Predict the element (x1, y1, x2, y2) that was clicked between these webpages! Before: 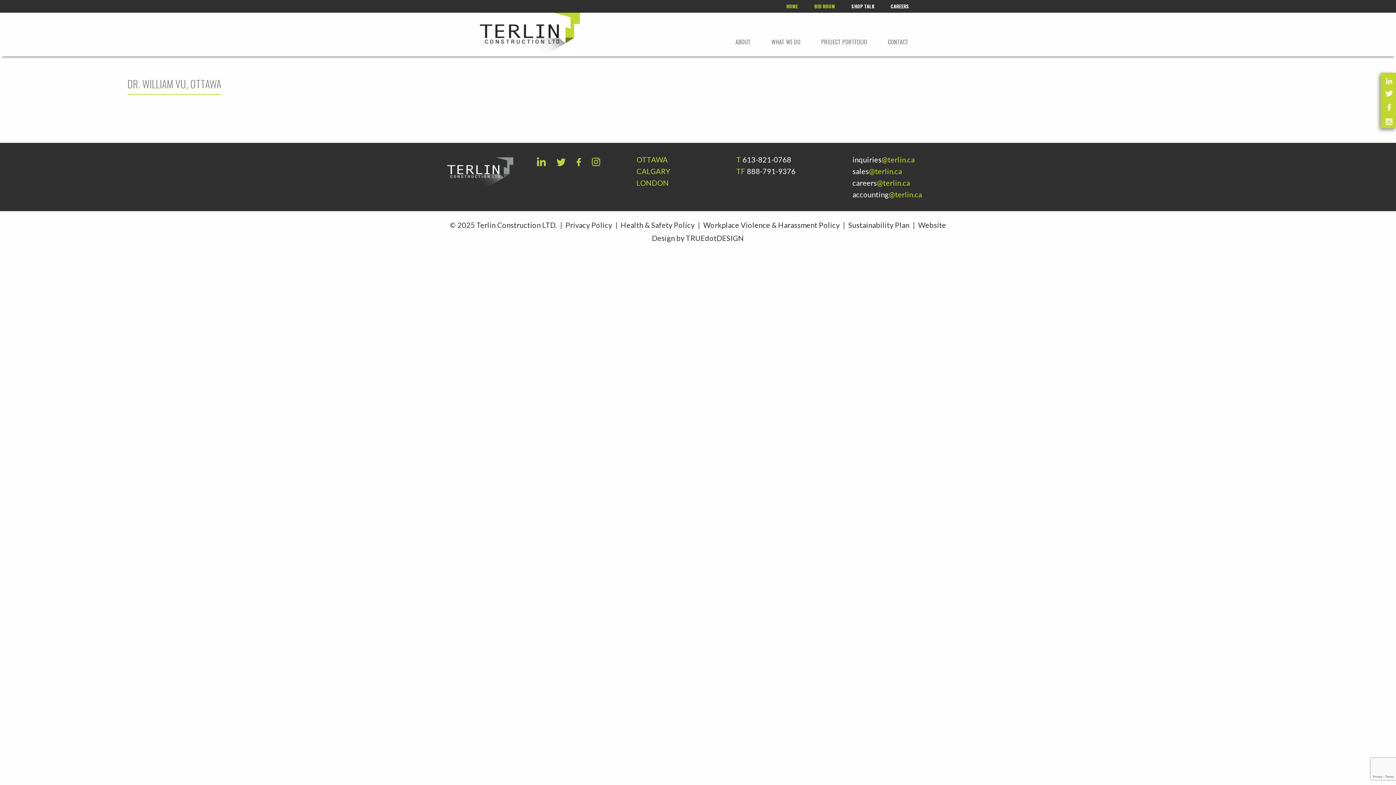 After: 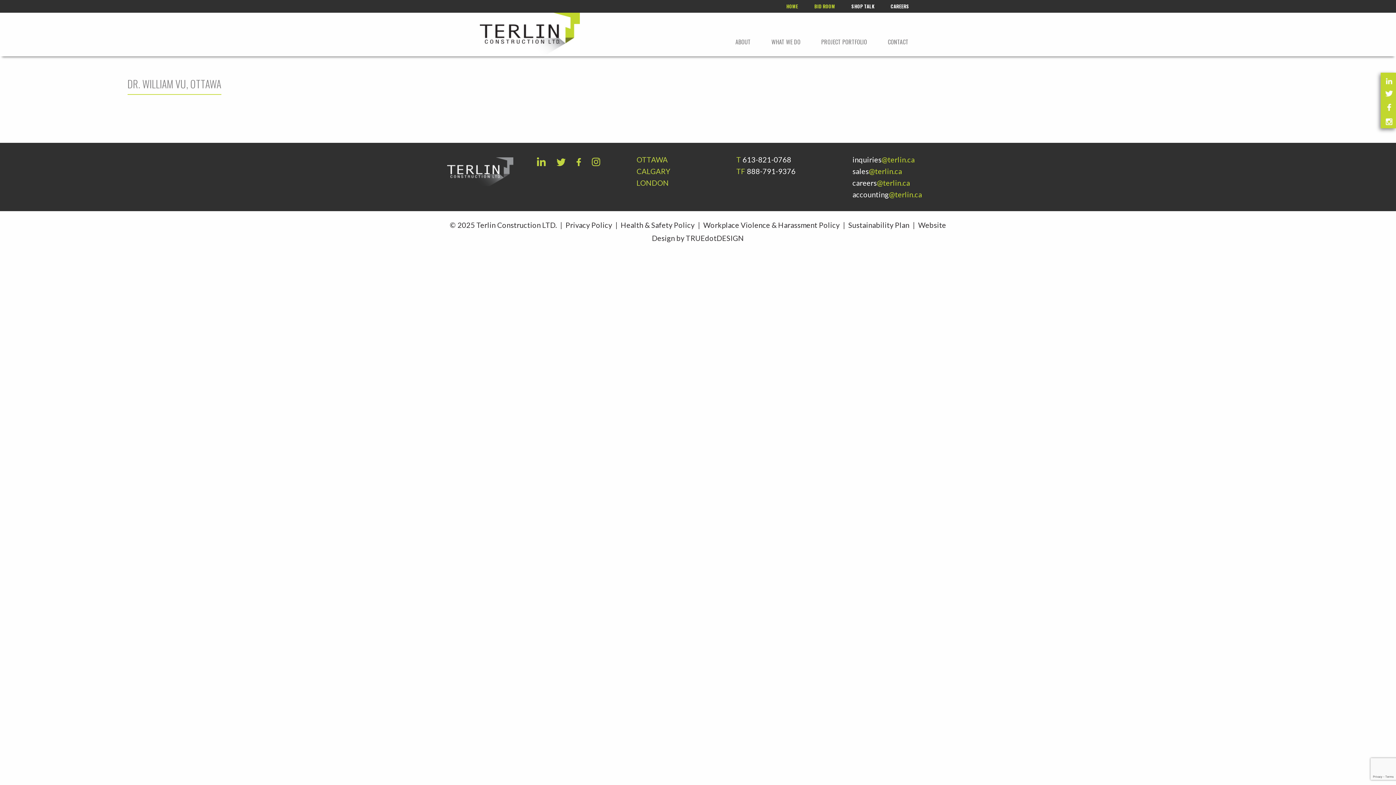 Action: label: 888-791-9376 bbox: (747, 167, 795, 175)